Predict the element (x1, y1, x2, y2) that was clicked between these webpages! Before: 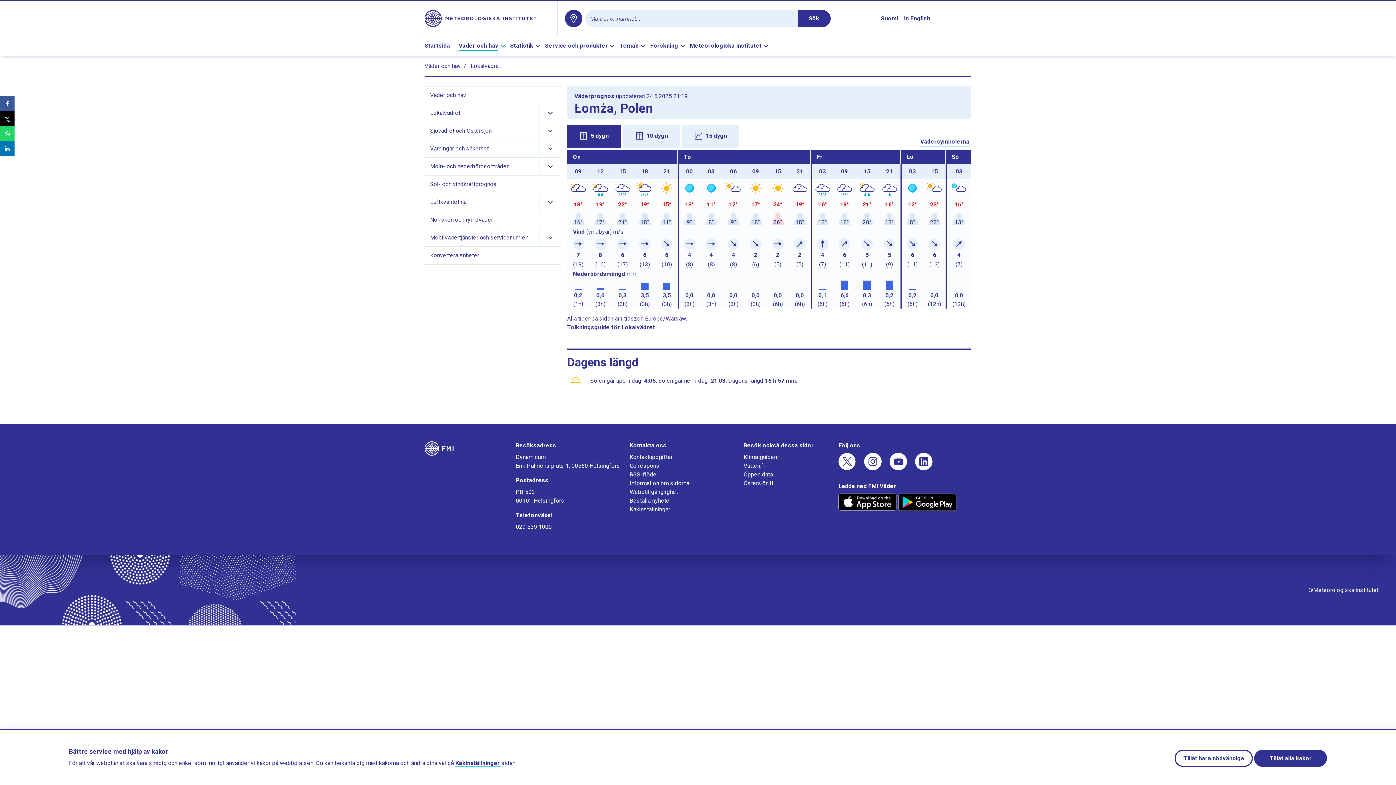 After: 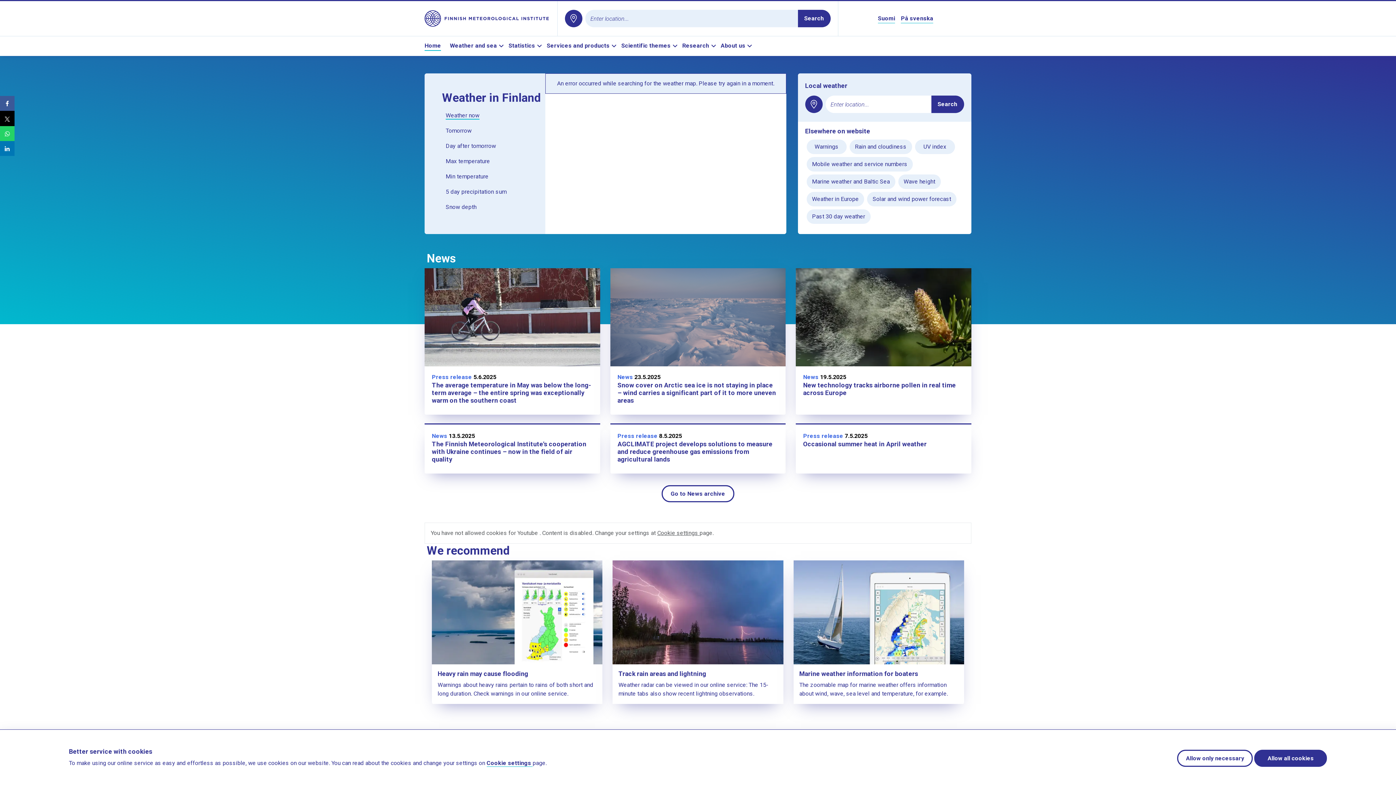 Action: label: Go to the Finnish Meteorological Institute's English-language website bbox: (904, 14, 930, 23)